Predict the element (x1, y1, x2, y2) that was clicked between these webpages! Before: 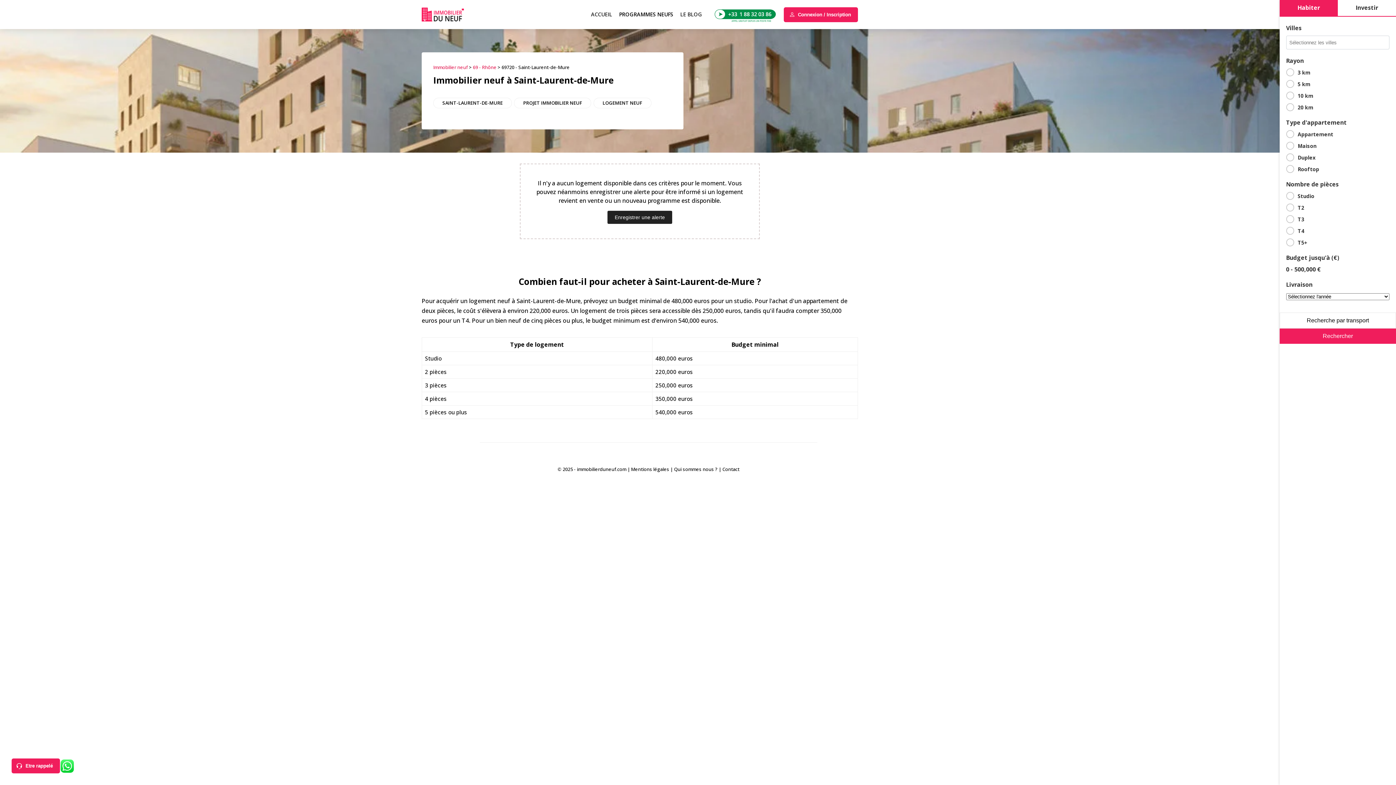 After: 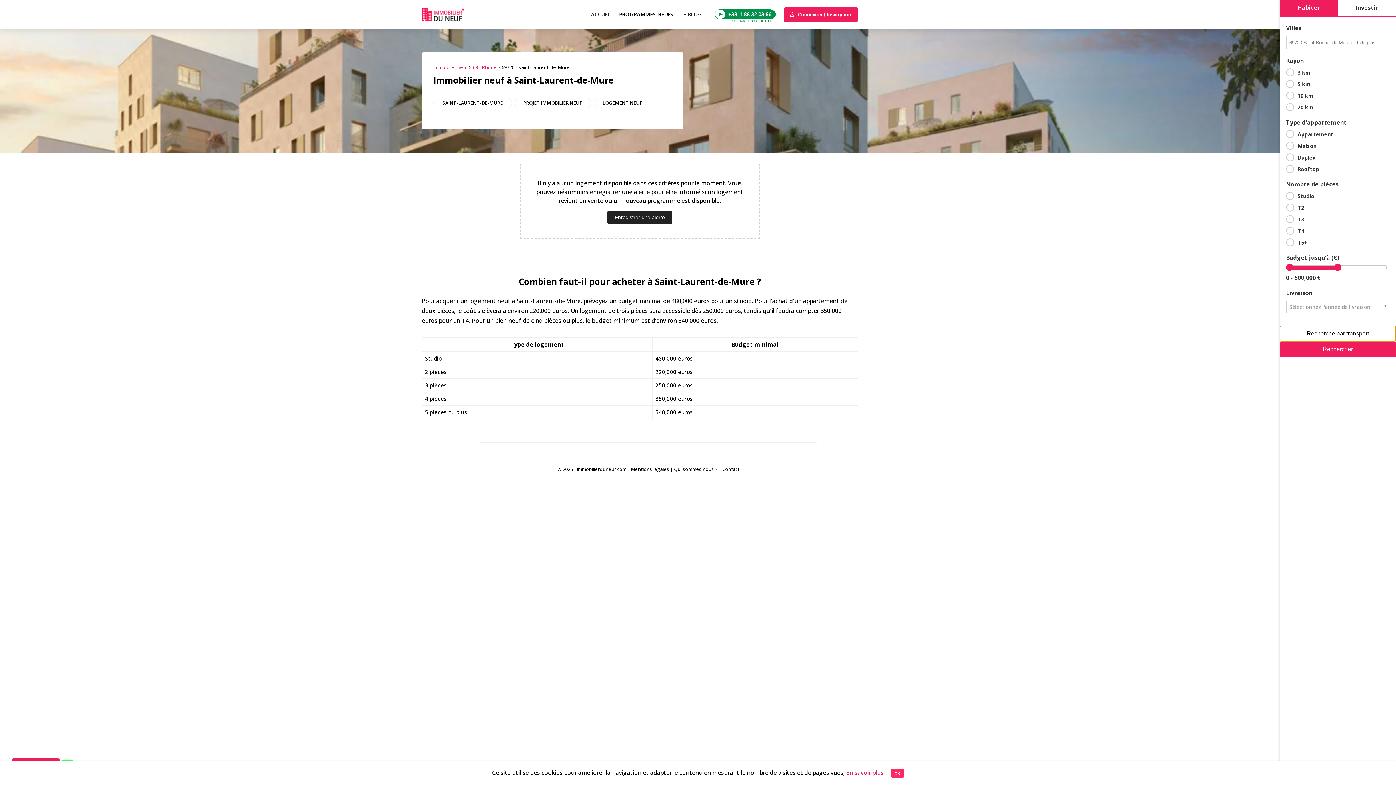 Action: bbox: (1280, 312, 1396, 328) label: Recherche par transport